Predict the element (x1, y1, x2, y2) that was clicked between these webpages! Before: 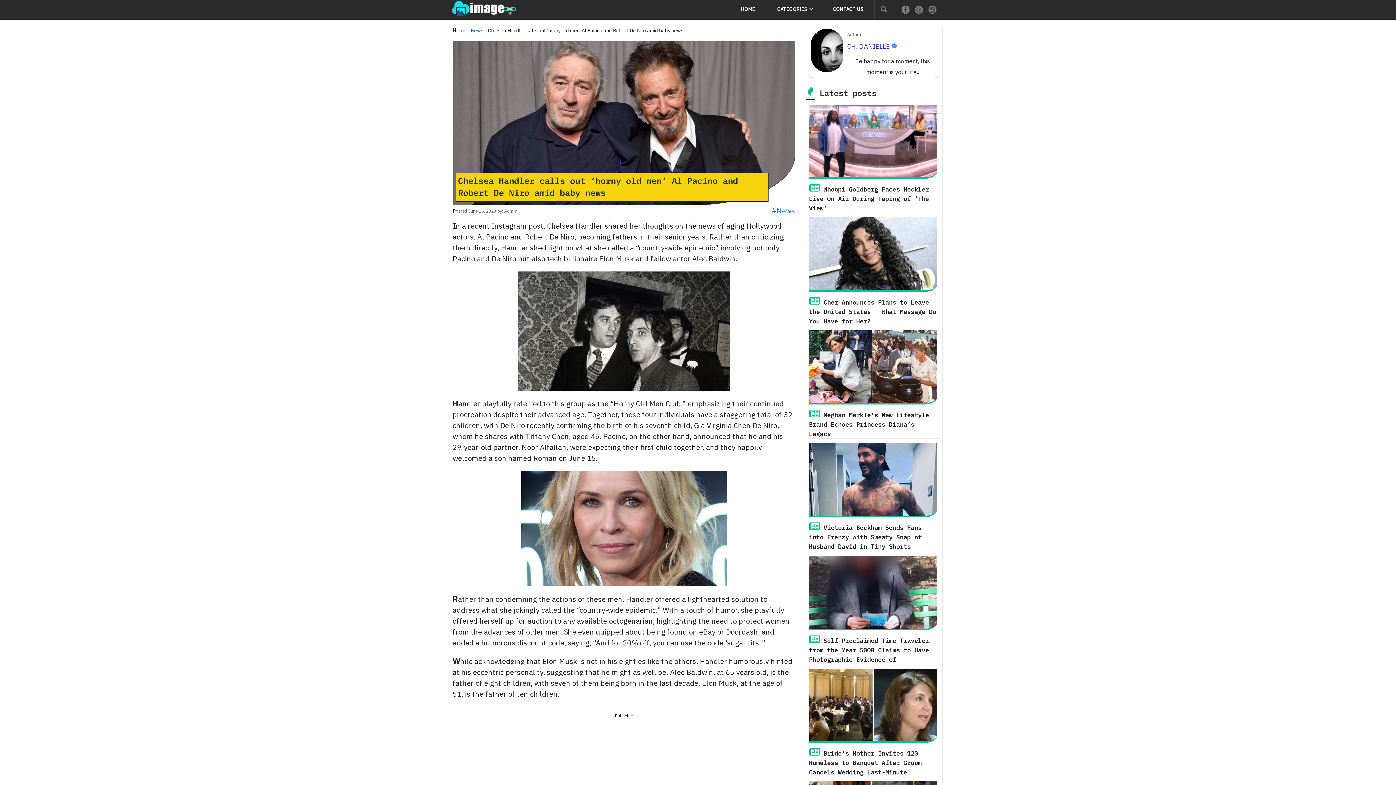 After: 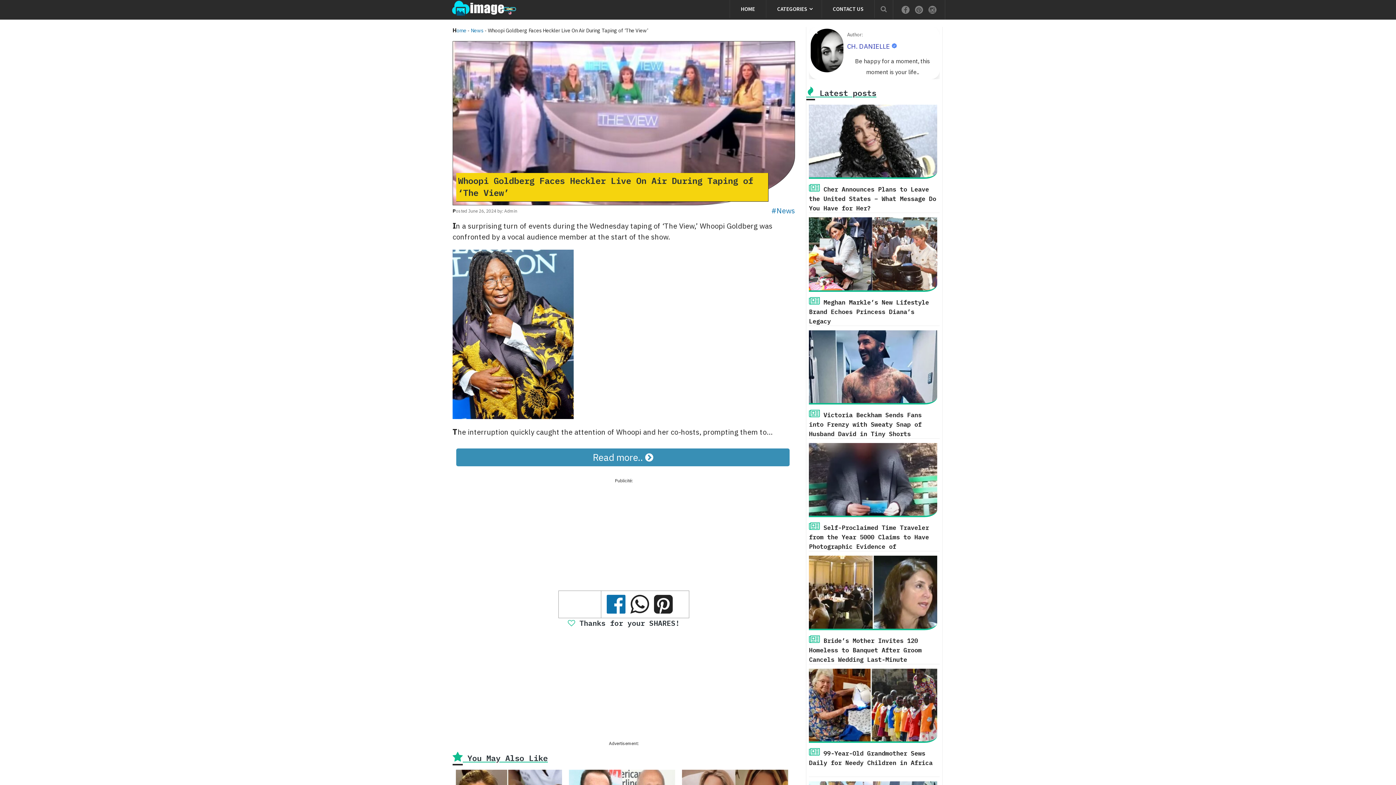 Action: label:  Whoopi Goldberg Faces Heckler Live On Air During Taping of ‘The View’ bbox: (806, 104, 942, 212)